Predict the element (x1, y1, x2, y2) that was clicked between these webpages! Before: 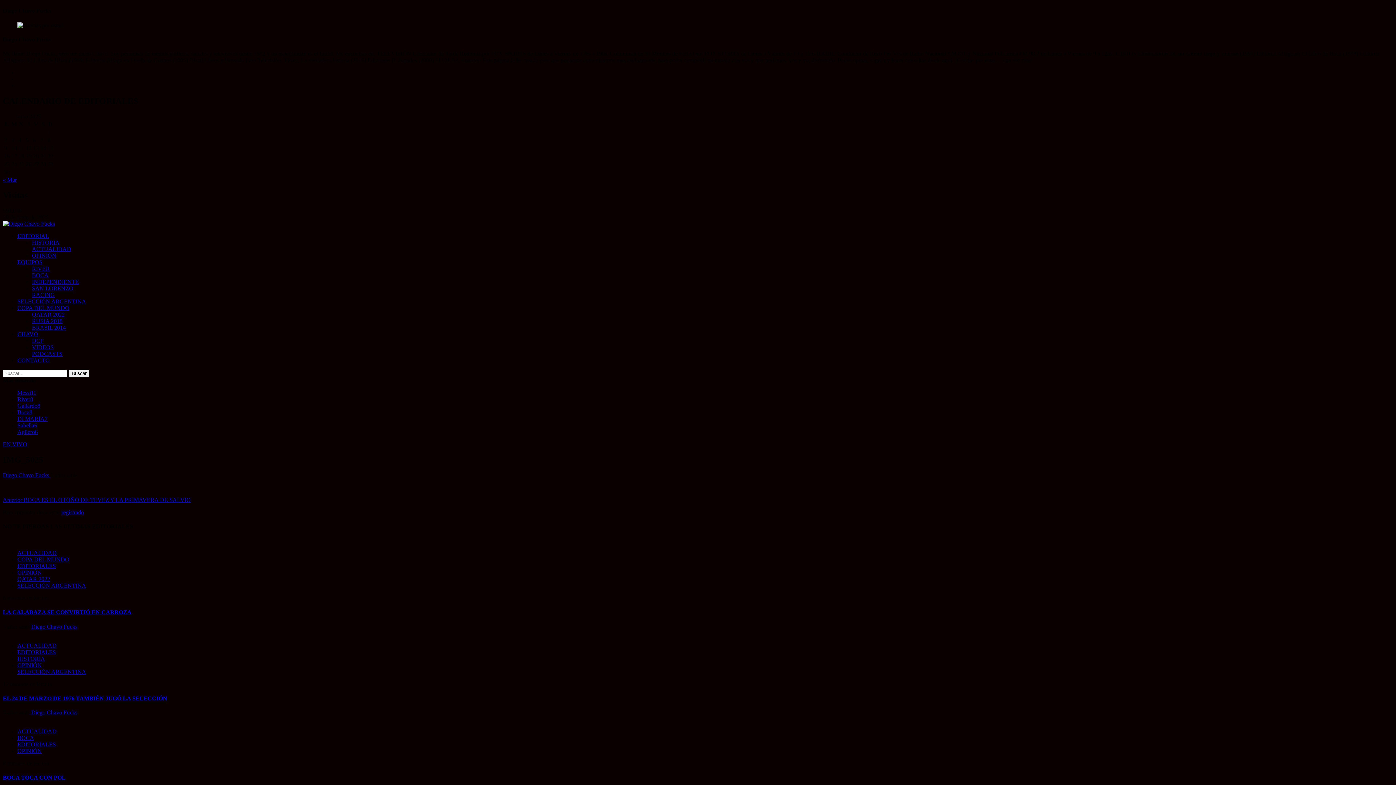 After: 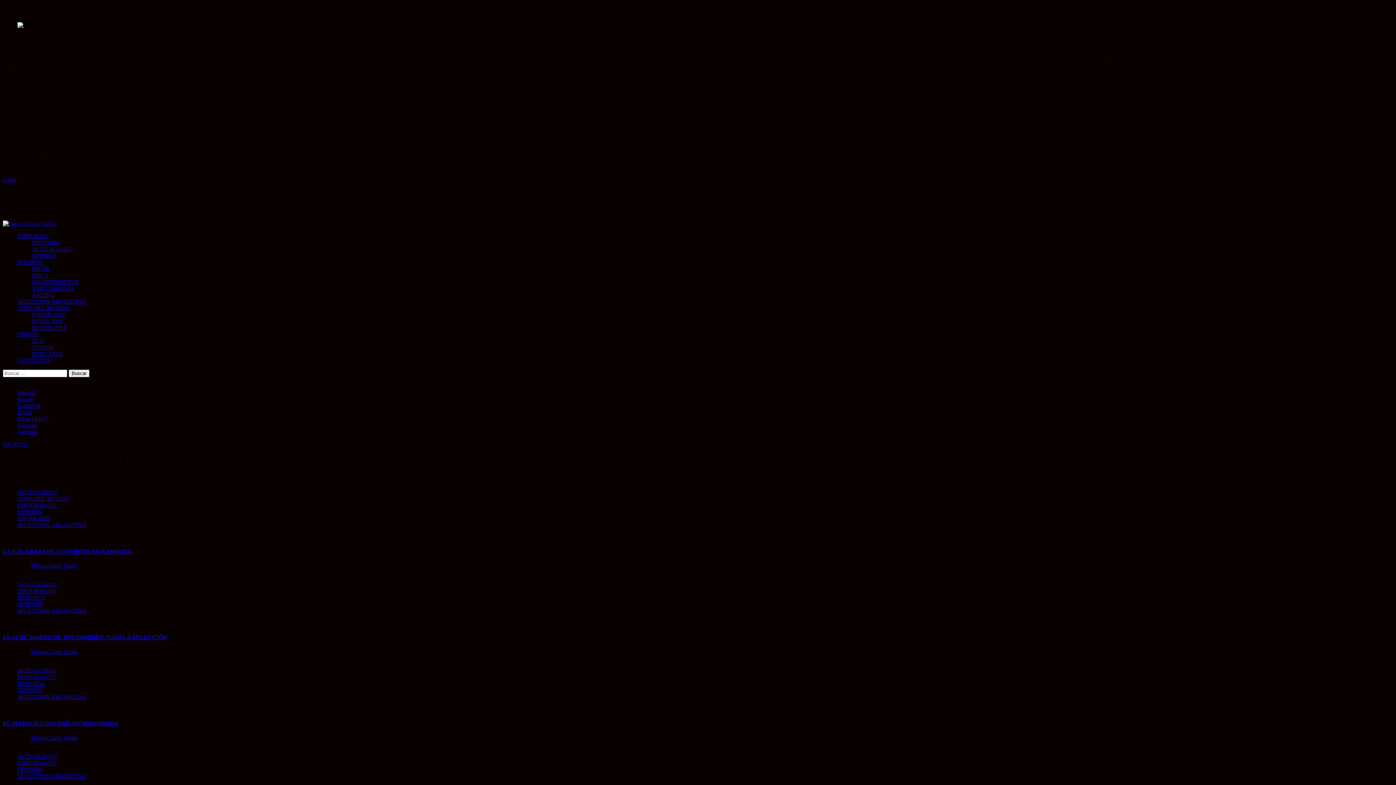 Action: bbox: (17, 668, 86, 675) label: SELECCIÓN ARGENTINA